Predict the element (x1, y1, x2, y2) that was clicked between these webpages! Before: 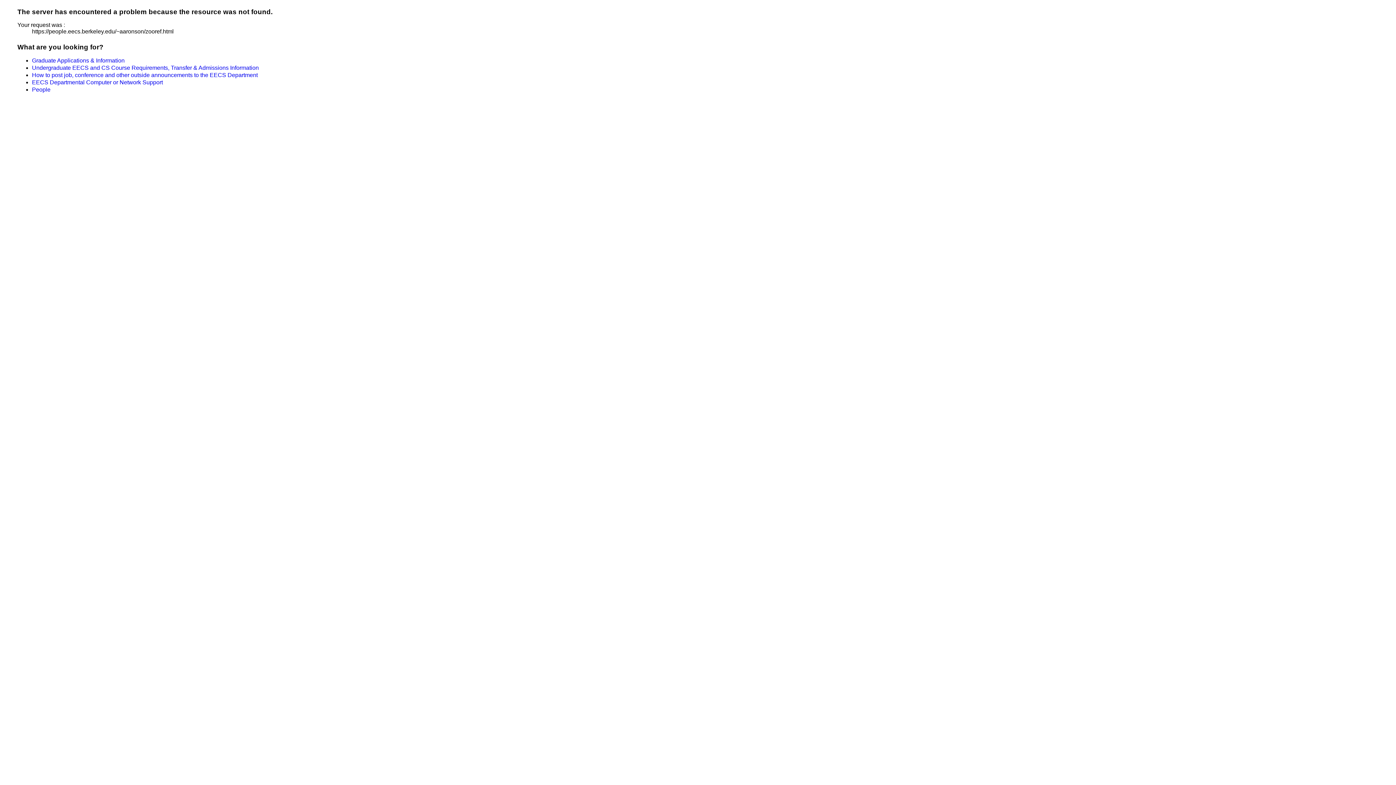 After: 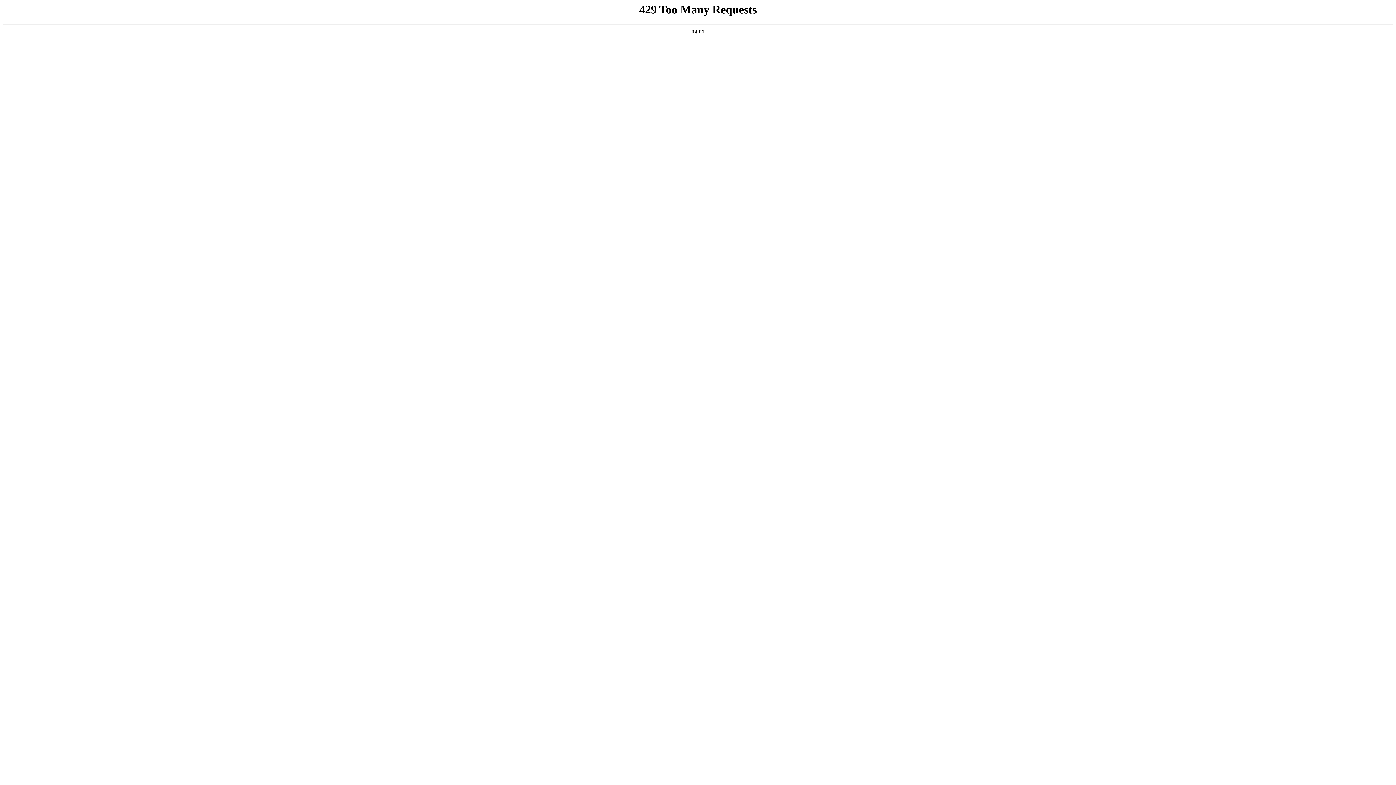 Action: bbox: (32, 57, 124, 63) label: Graduate Applications & Information